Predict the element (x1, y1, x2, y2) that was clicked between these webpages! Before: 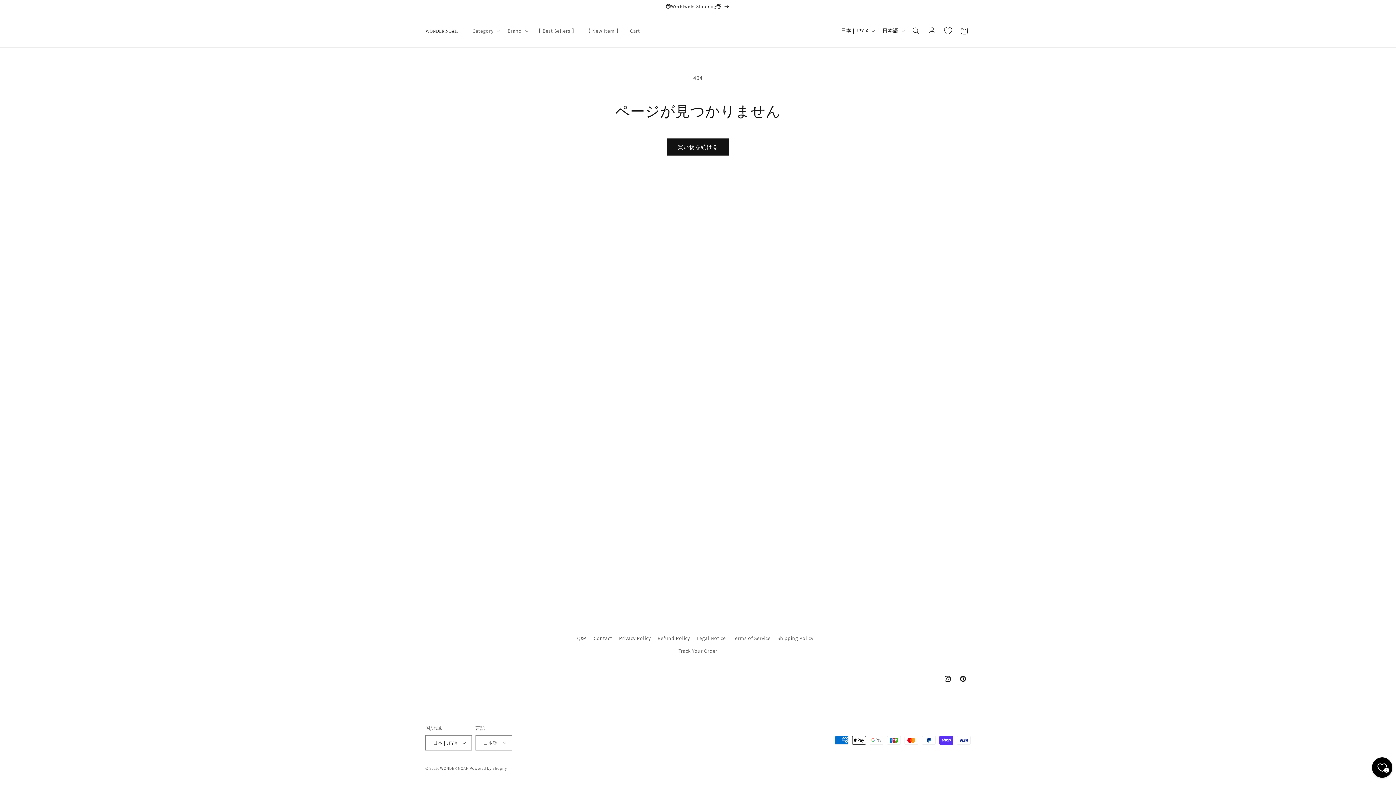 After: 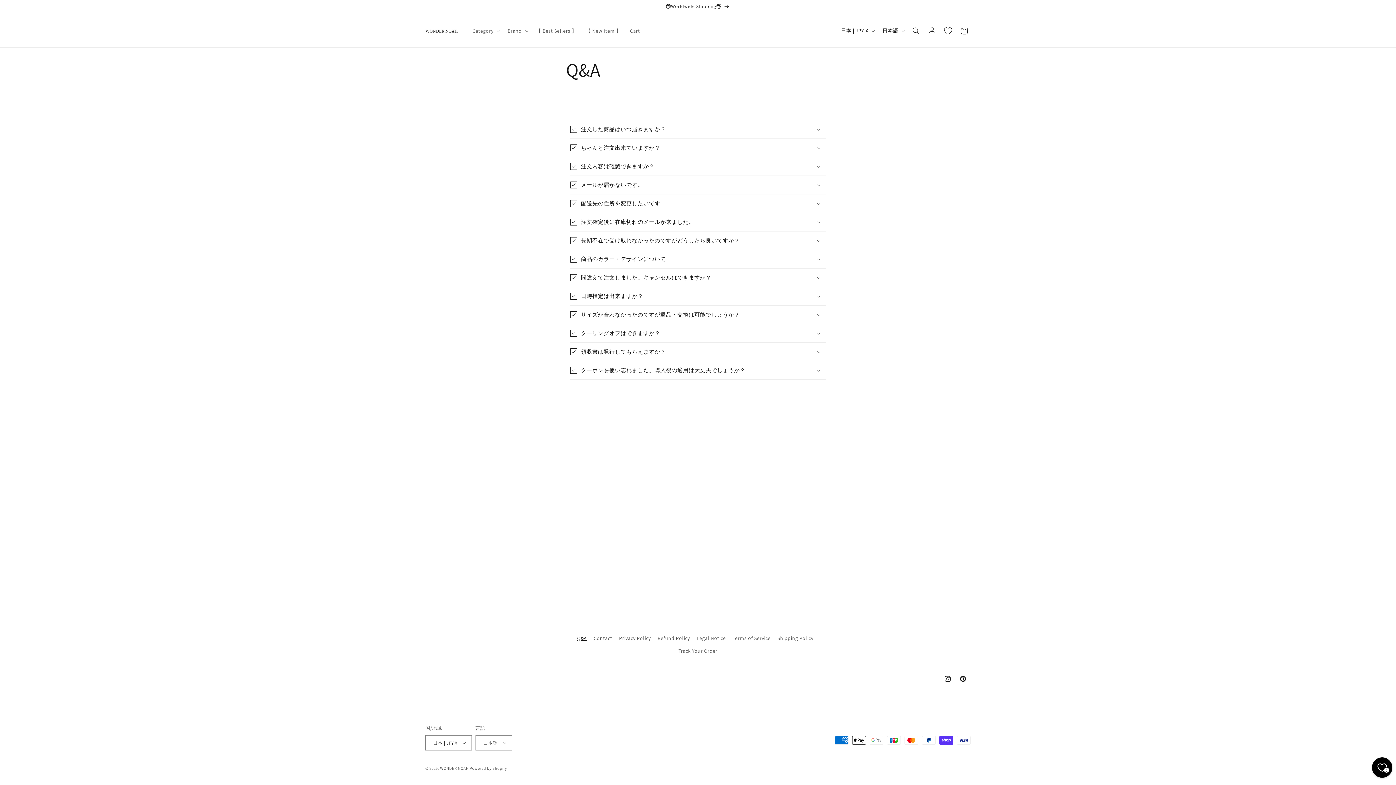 Action: bbox: (577, 634, 587, 645) label: Q&A